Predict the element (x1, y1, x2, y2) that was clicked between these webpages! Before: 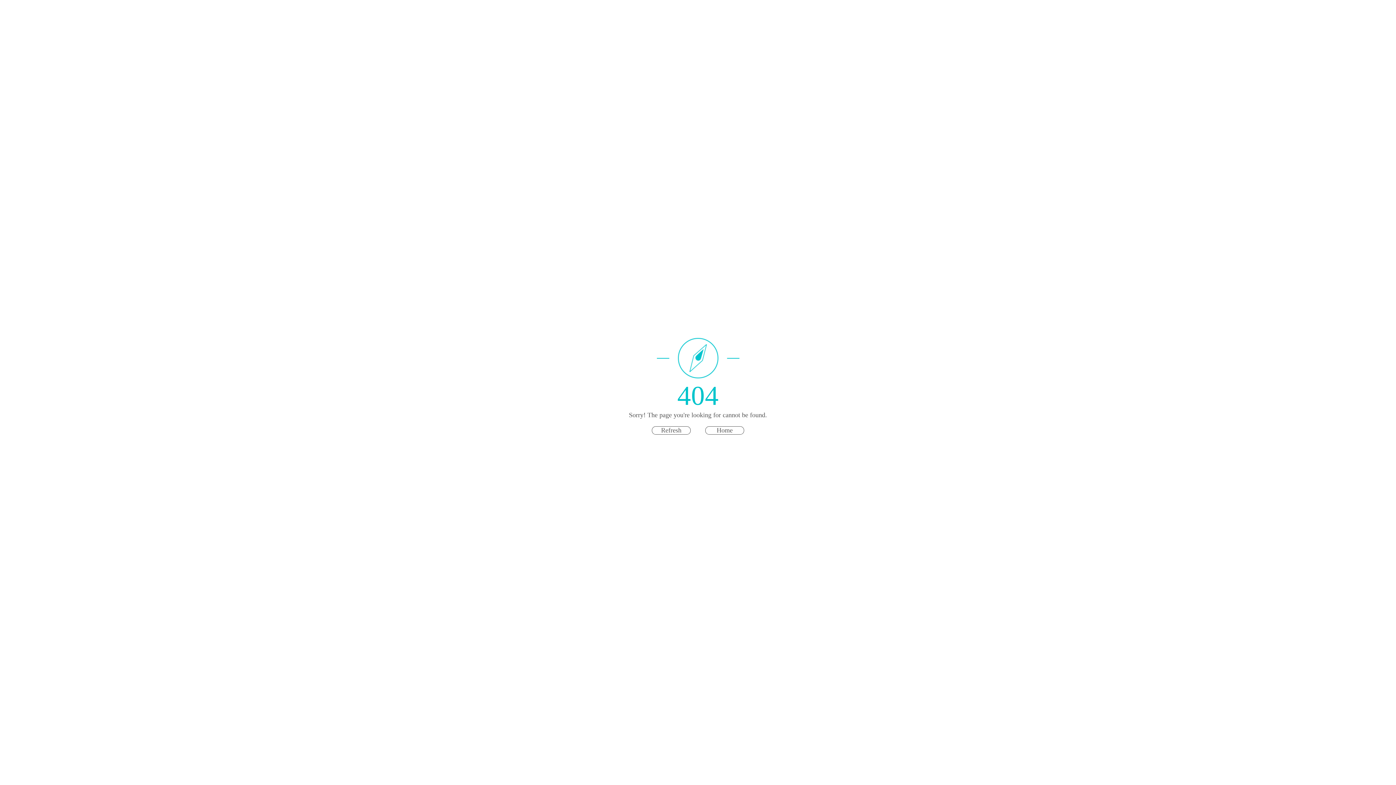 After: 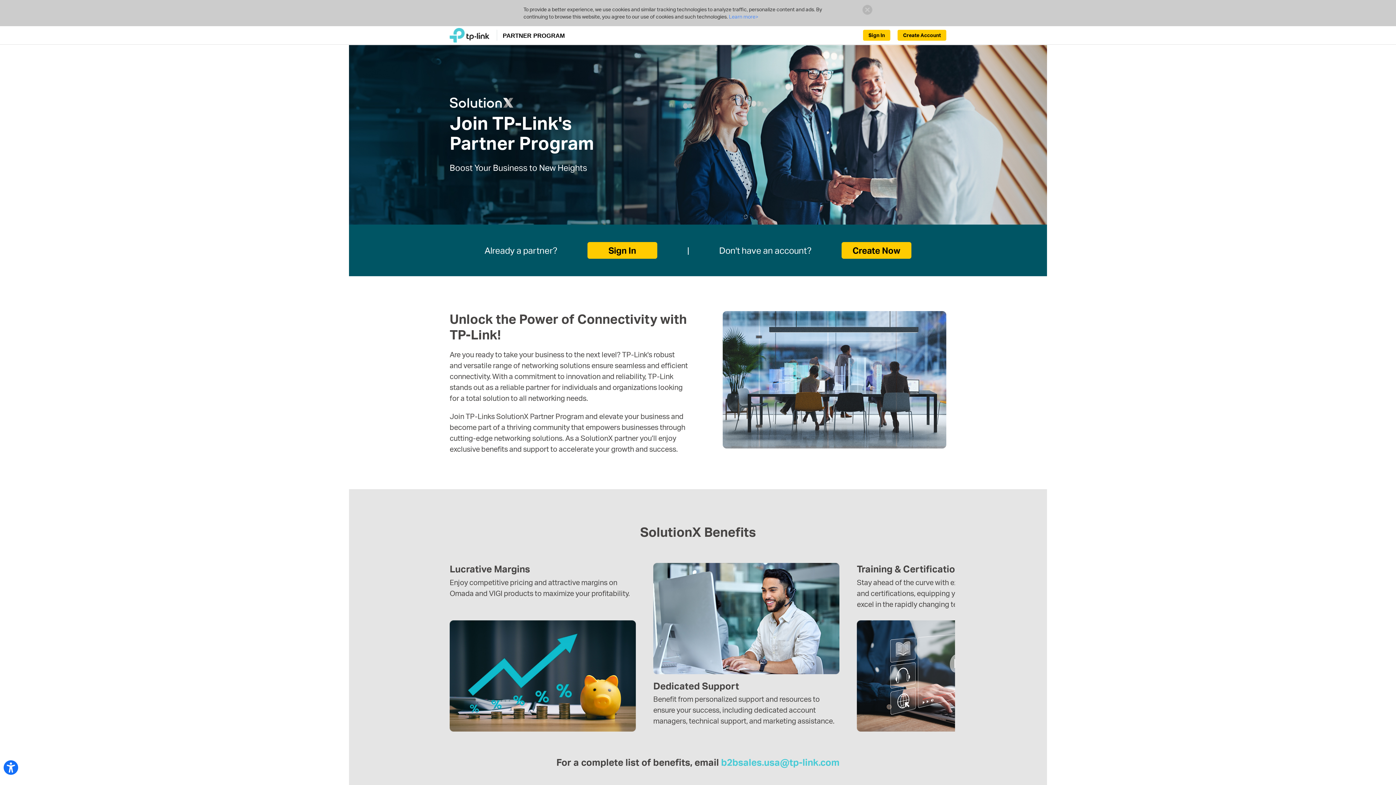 Action: bbox: (705, 426, 744, 434) label: Home